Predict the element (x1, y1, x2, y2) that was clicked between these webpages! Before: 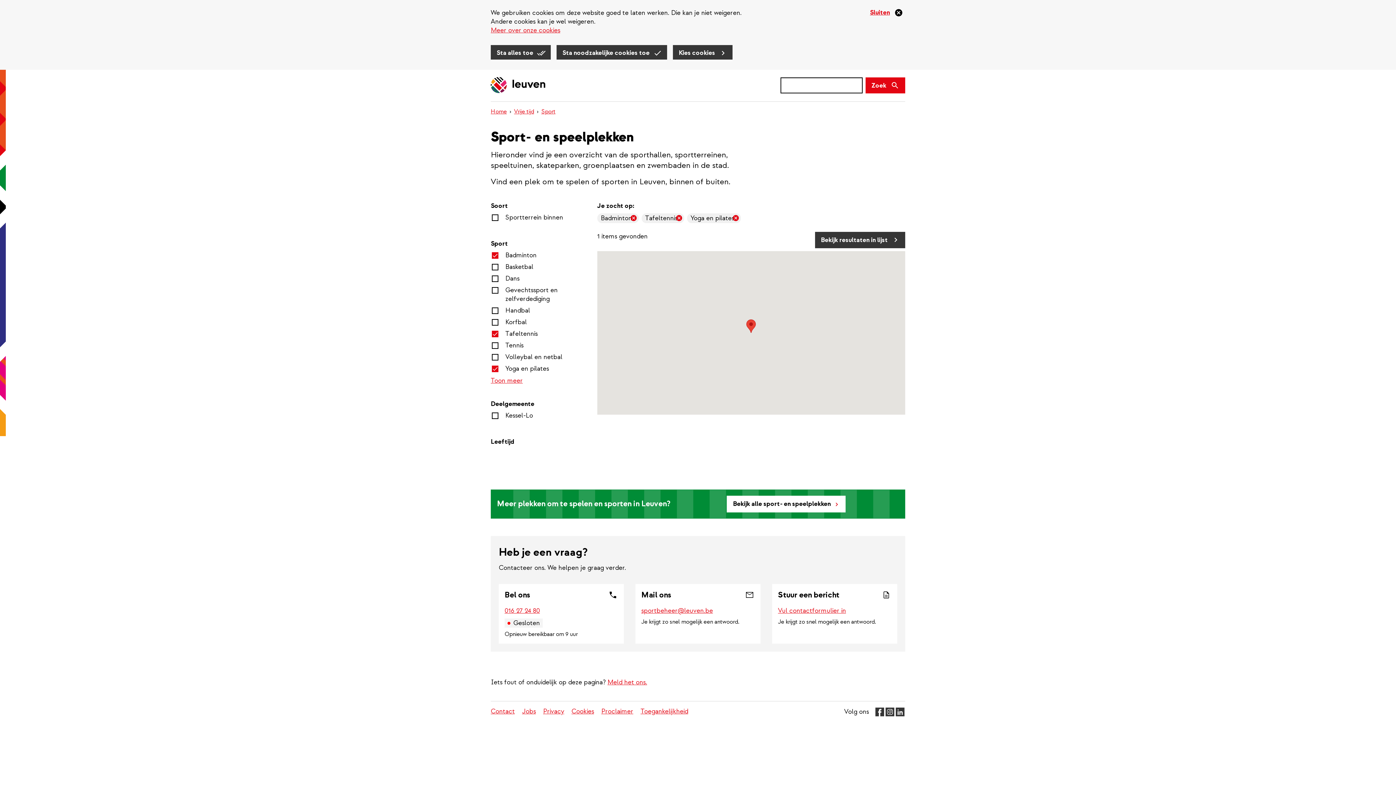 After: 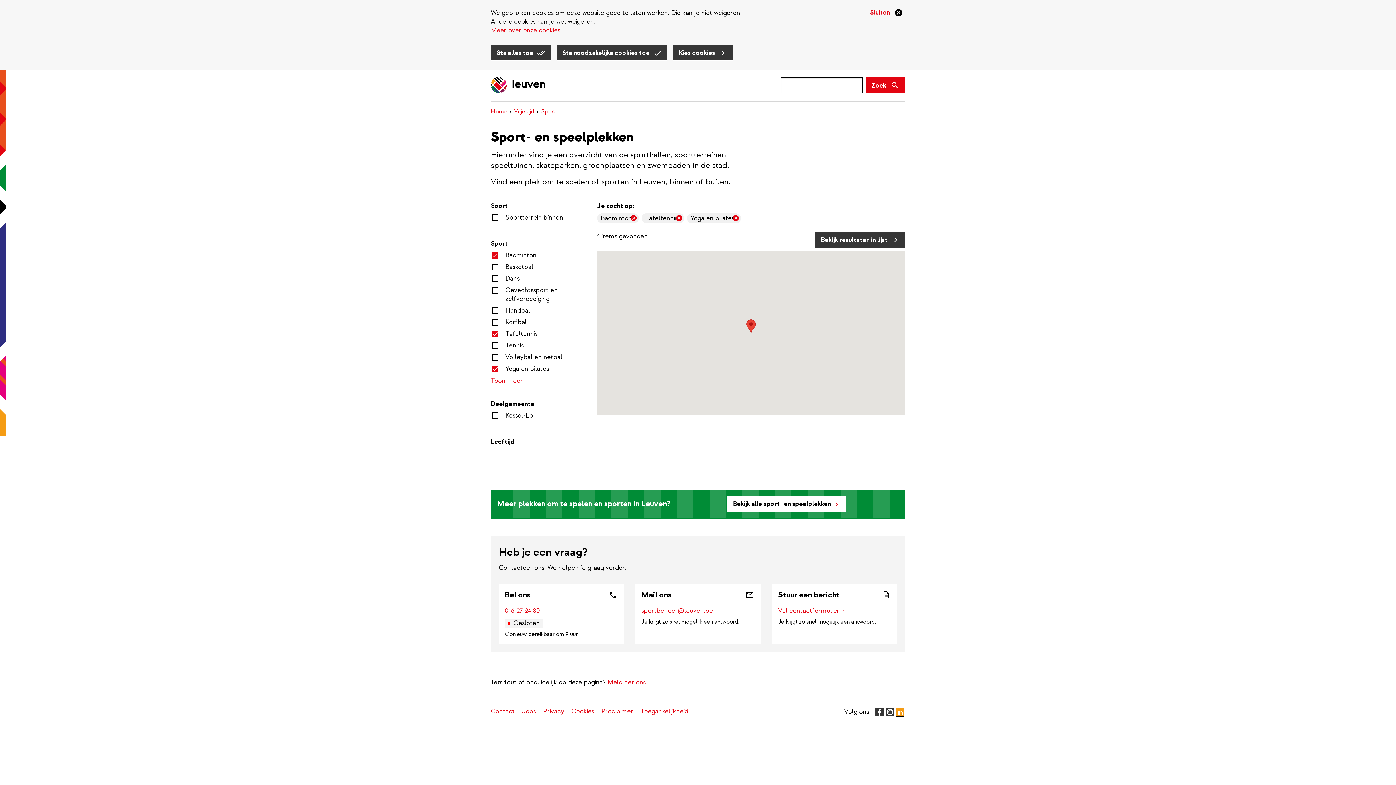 Action: bbox: (896, 708, 904, 716)